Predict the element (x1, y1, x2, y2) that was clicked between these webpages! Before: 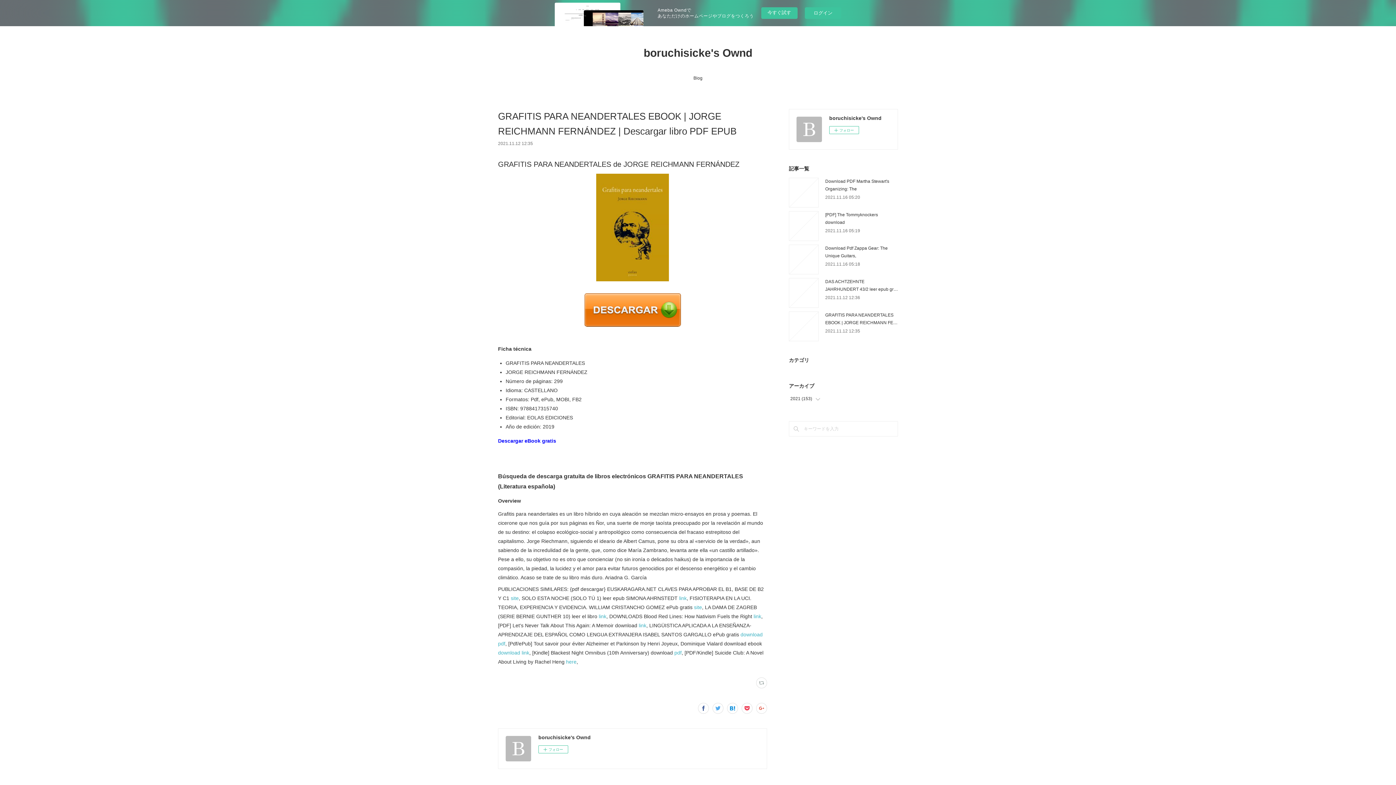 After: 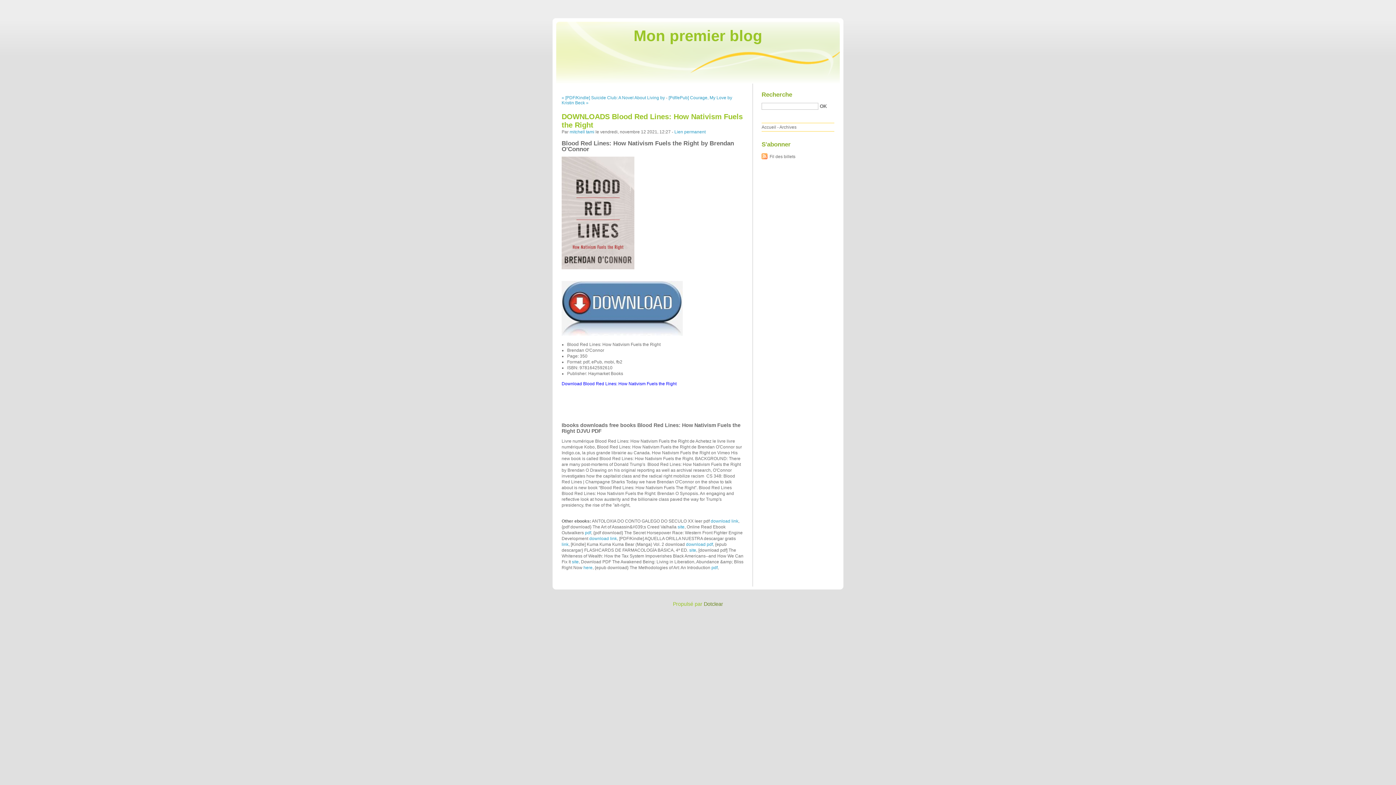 Action: bbox: (753, 613, 761, 619) label: link